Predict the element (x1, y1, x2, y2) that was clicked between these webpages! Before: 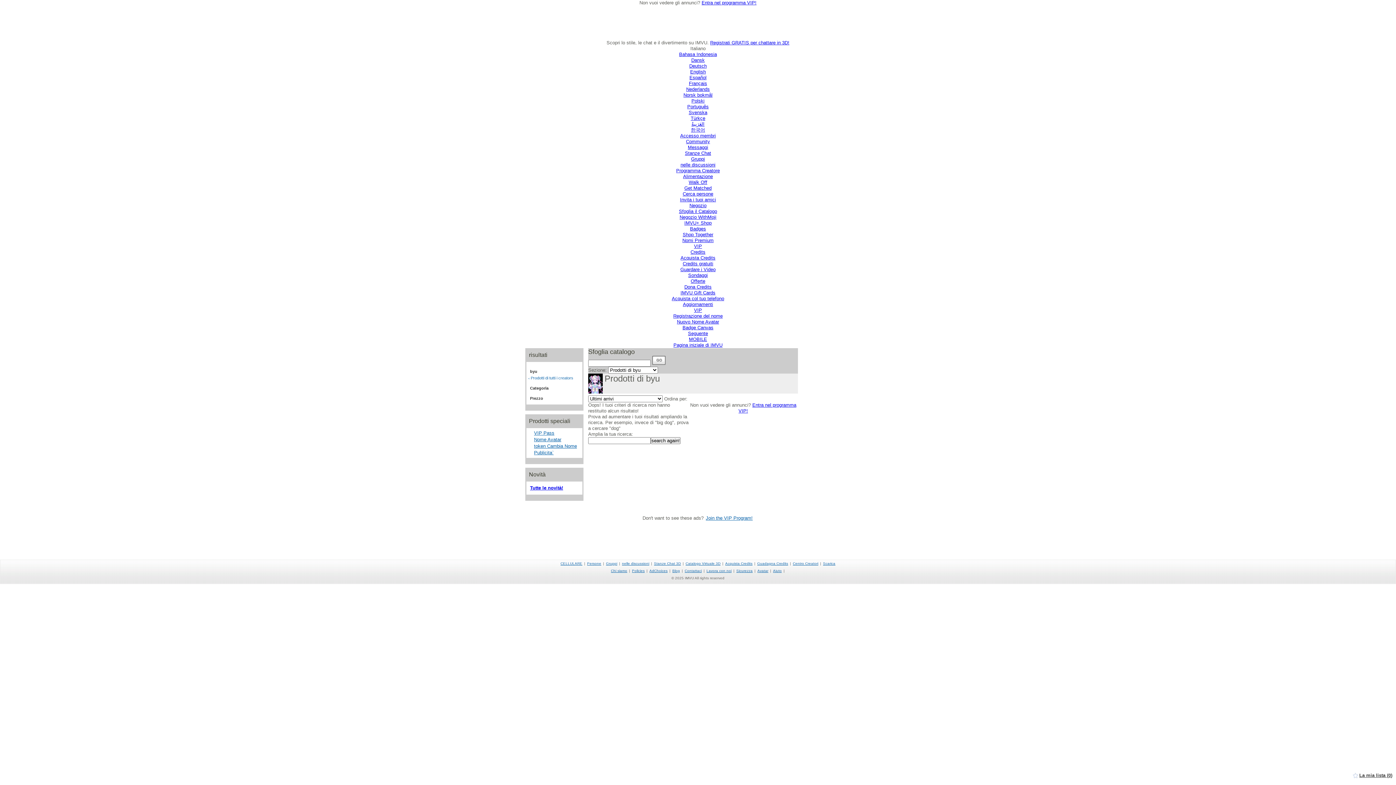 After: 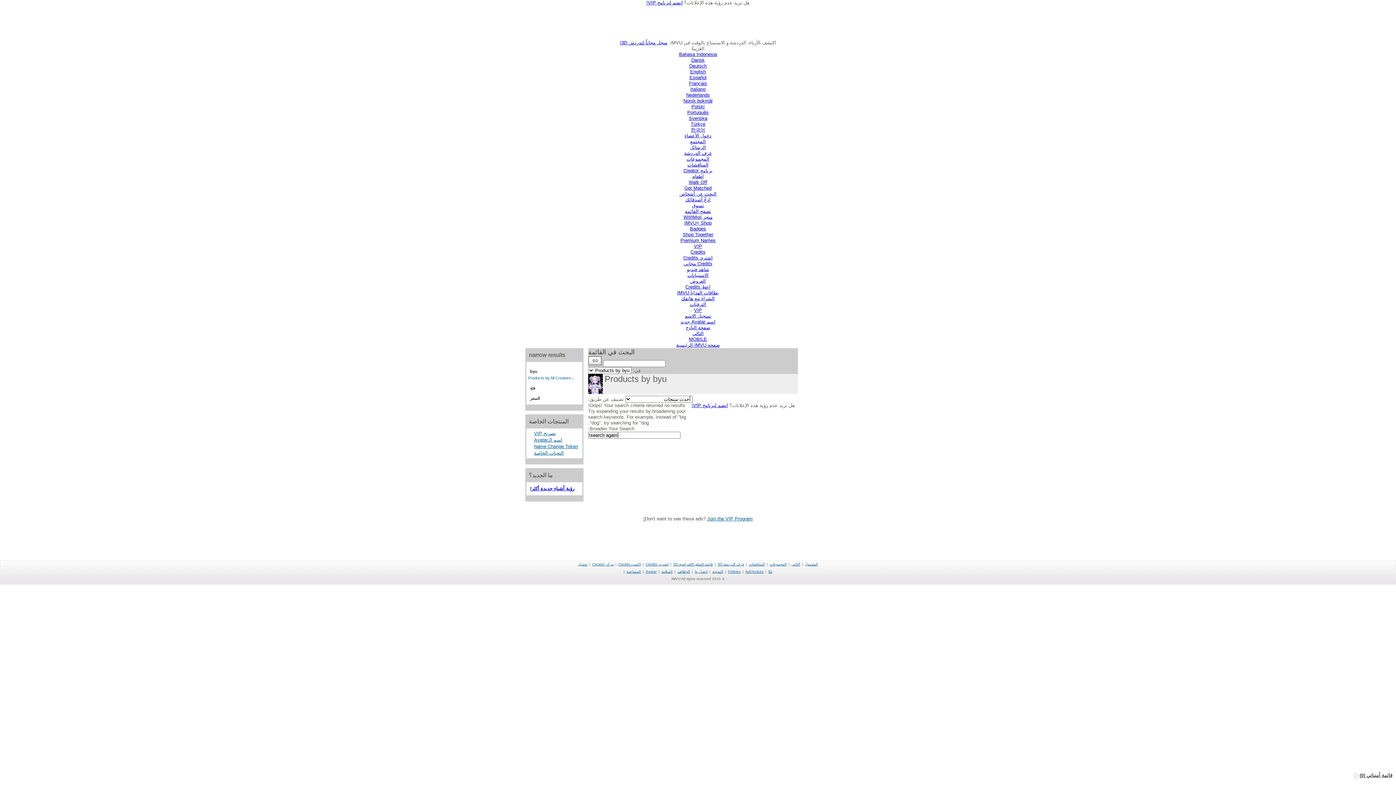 Action: label: العَرَبِيةُ bbox: (691, 121, 704, 126)